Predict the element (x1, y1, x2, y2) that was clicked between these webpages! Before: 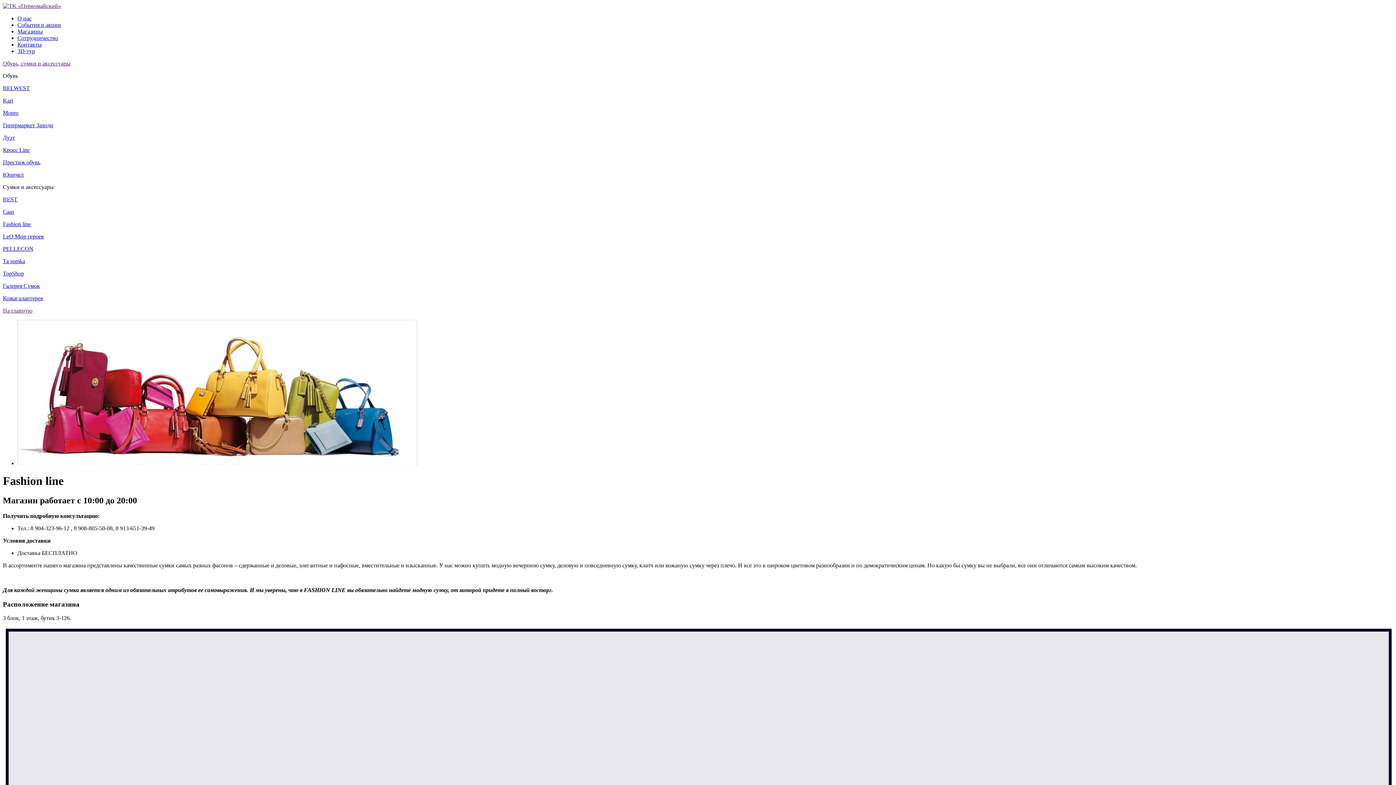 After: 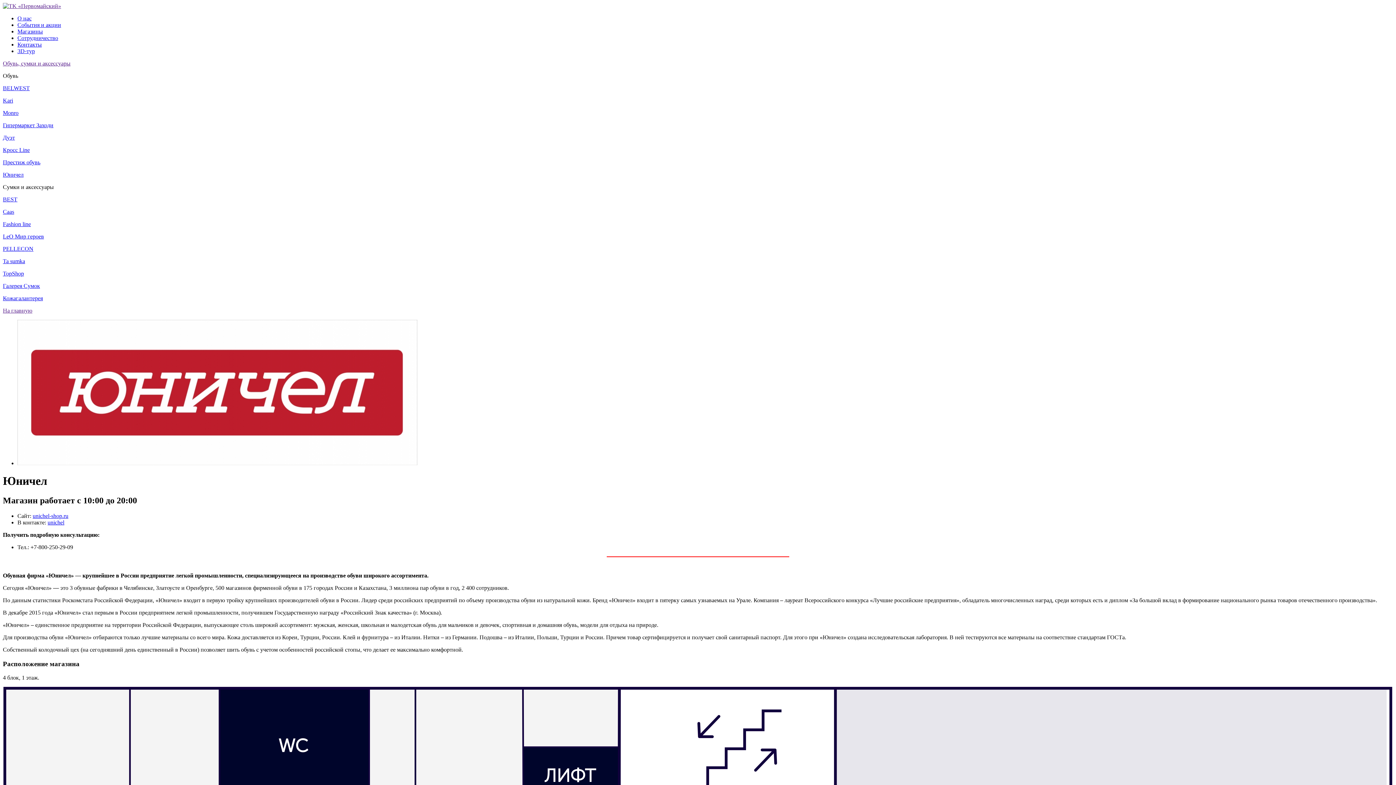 Action: label: Юничел bbox: (2, 171, 23, 177)